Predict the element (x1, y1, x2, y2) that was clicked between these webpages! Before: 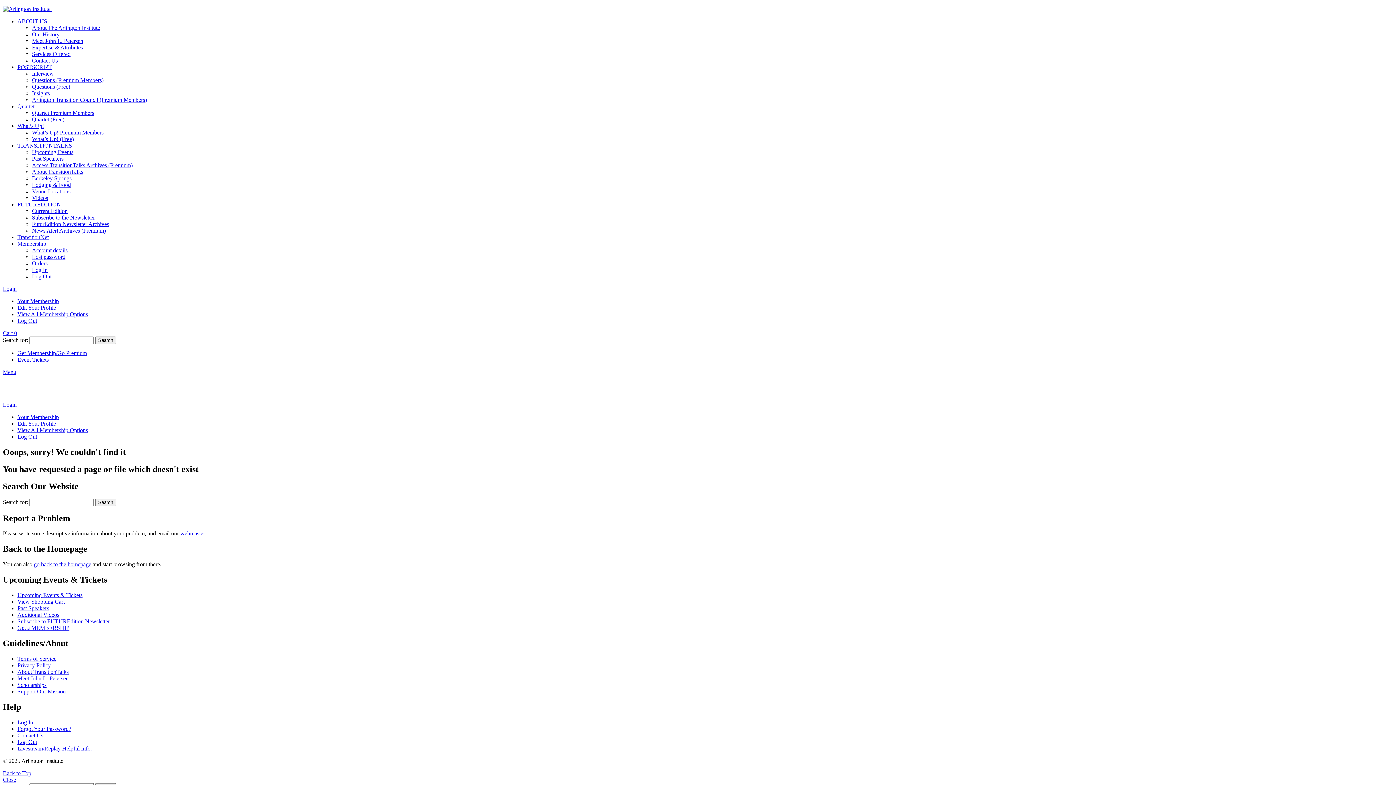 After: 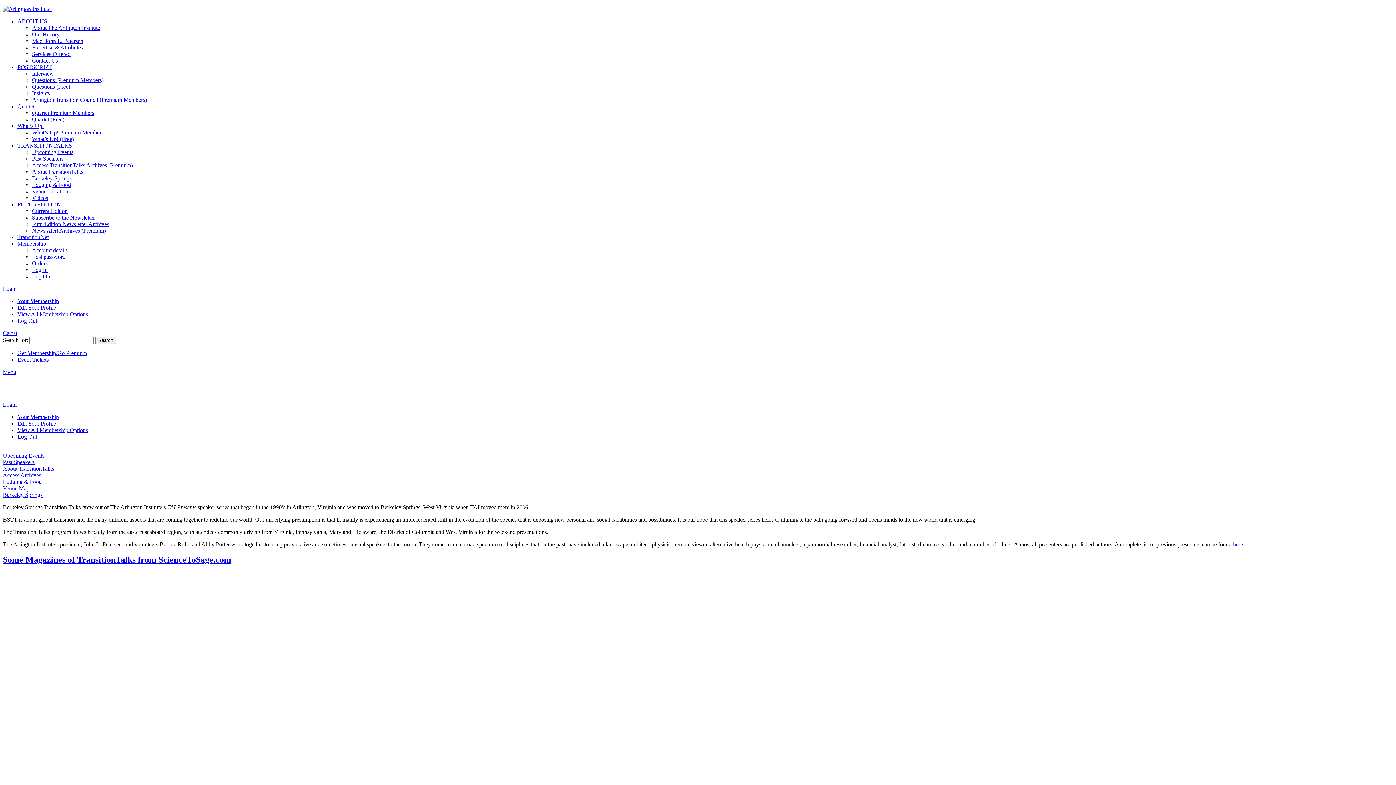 Action: bbox: (17, 669, 68, 675) label: About TransitionTalks